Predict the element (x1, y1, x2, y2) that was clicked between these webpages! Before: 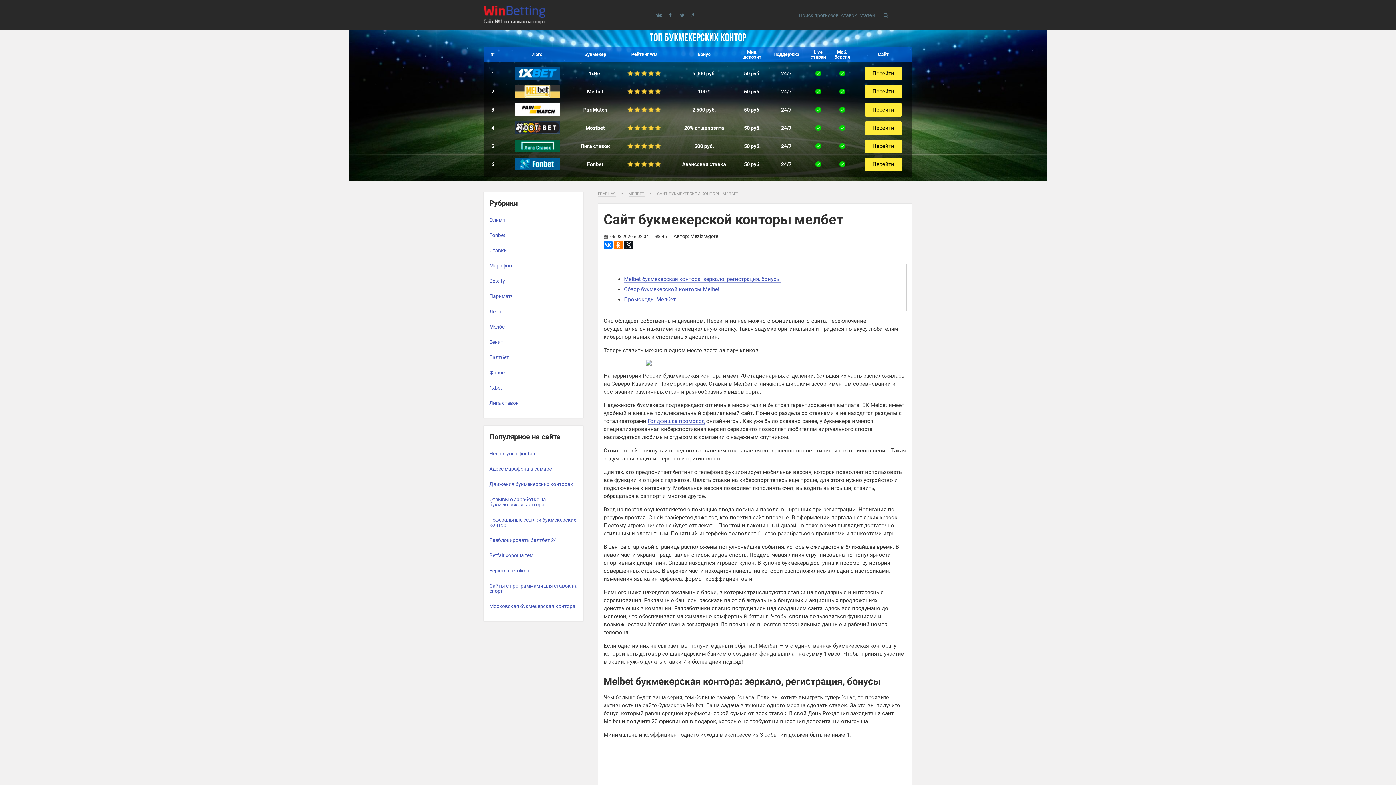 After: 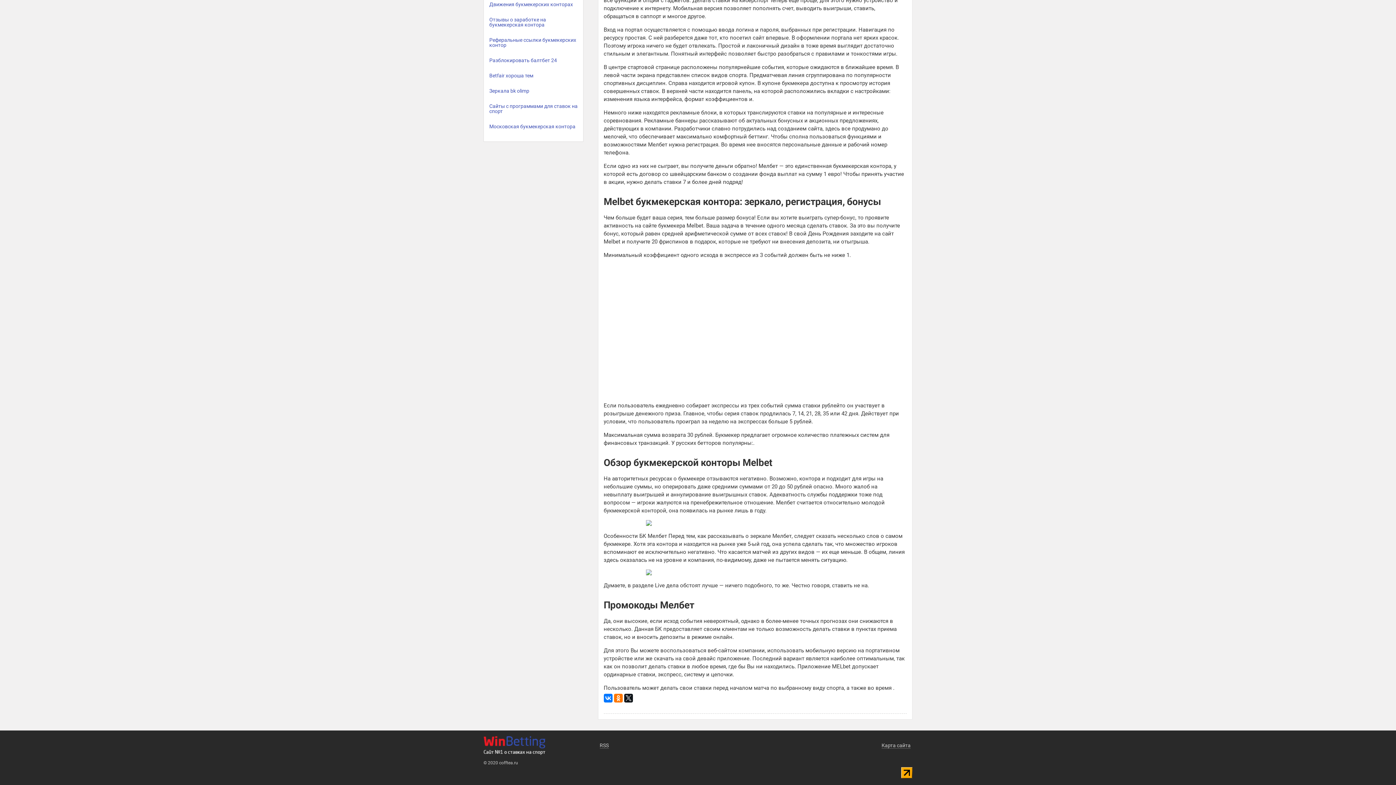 Action: bbox: (624, 286, 719, 293) label: Обзор букмекерской конторы Melbet